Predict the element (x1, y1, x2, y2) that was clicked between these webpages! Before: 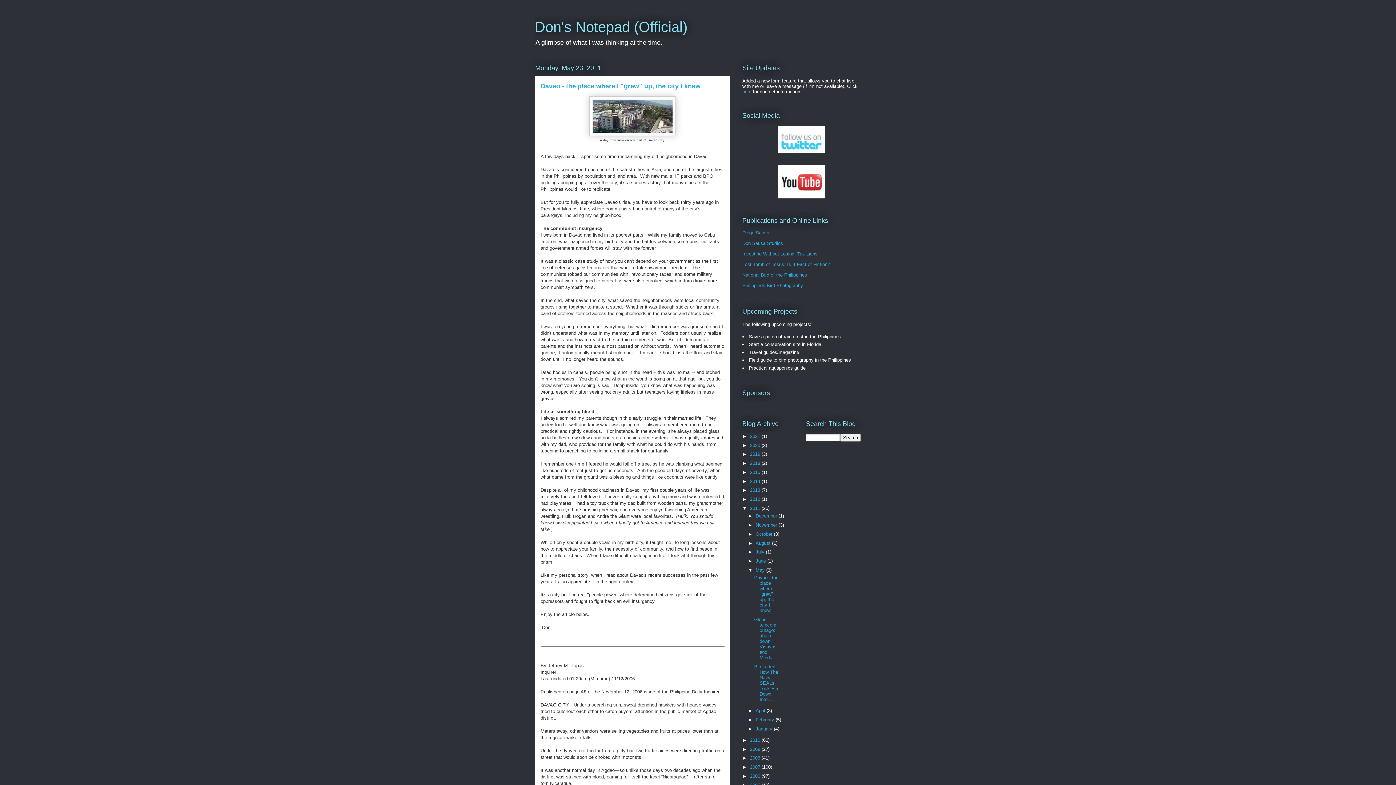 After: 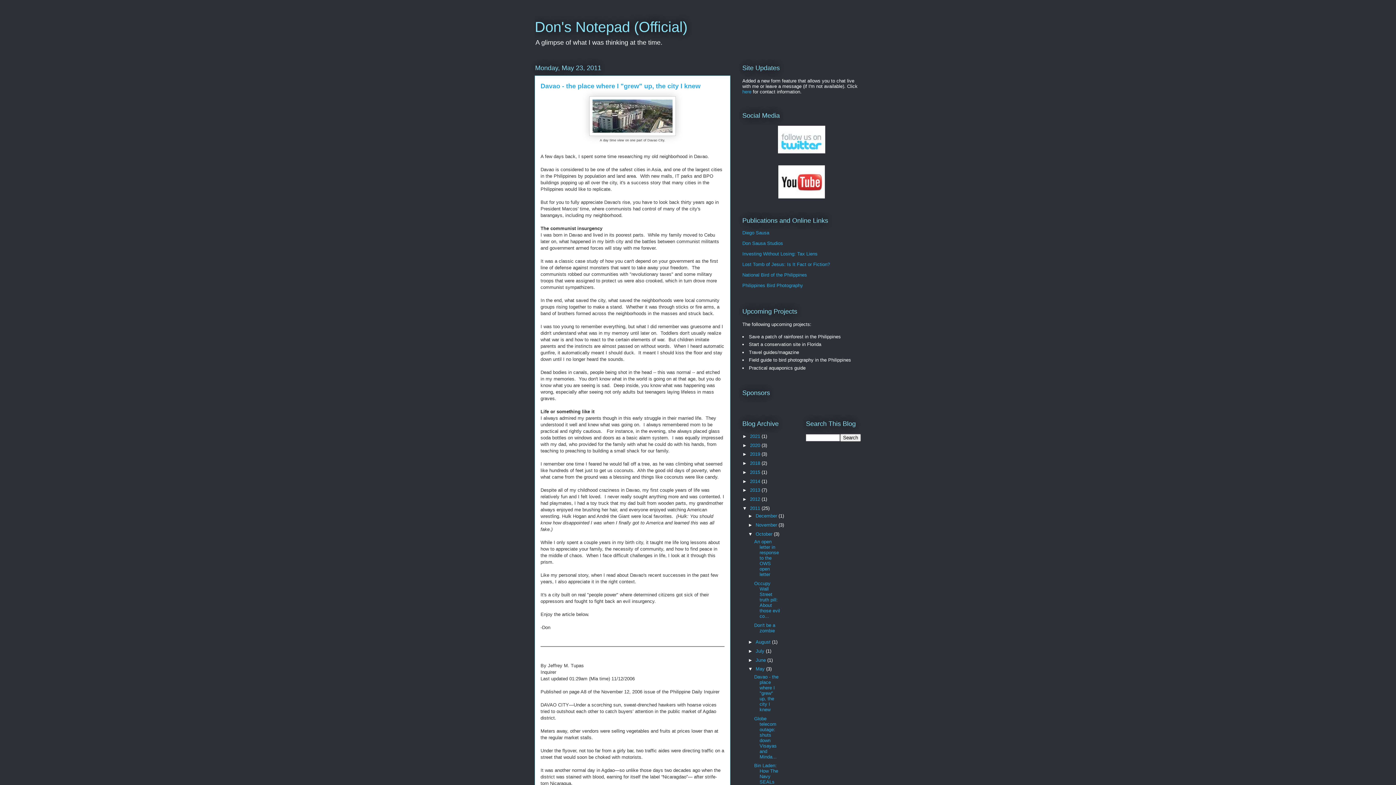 Action: bbox: (748, 531, 755, 537) label: ►  